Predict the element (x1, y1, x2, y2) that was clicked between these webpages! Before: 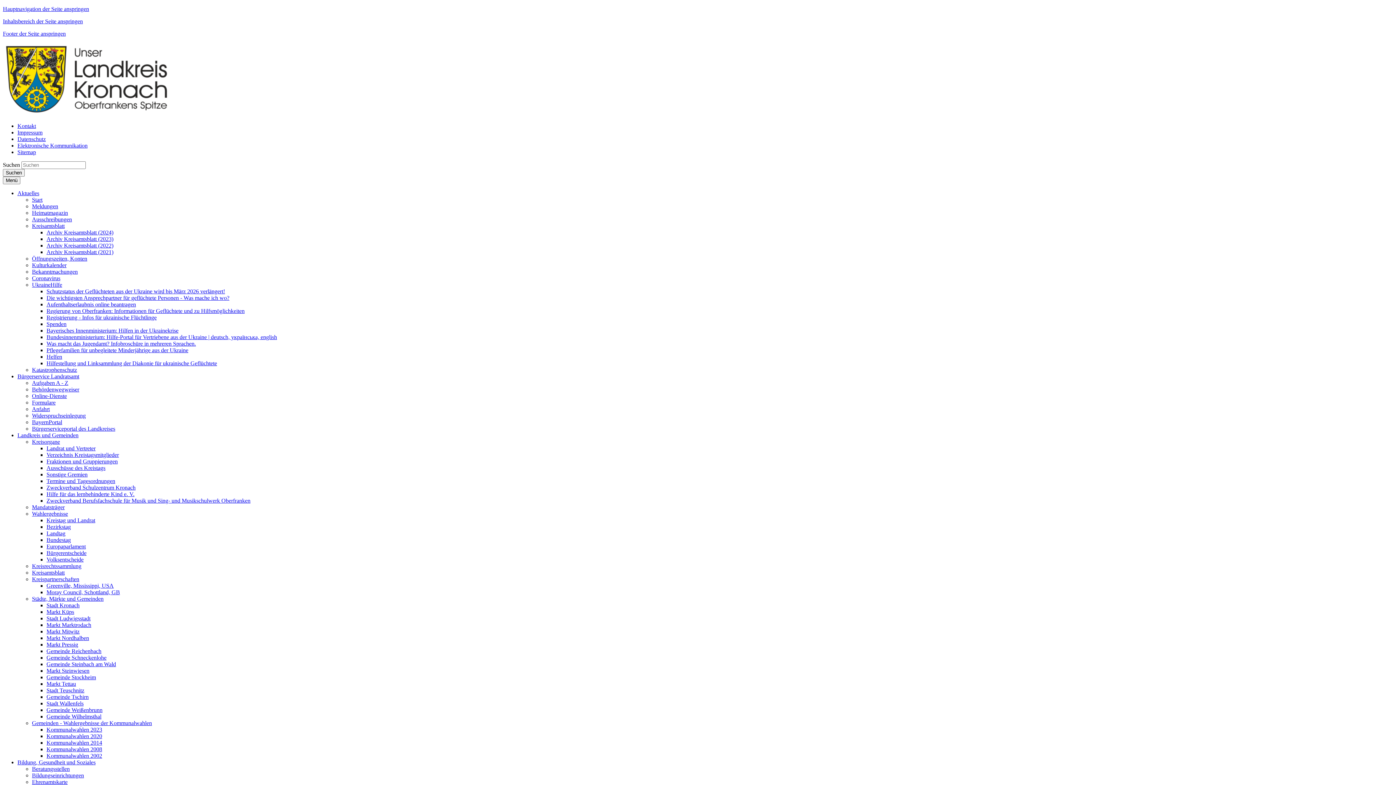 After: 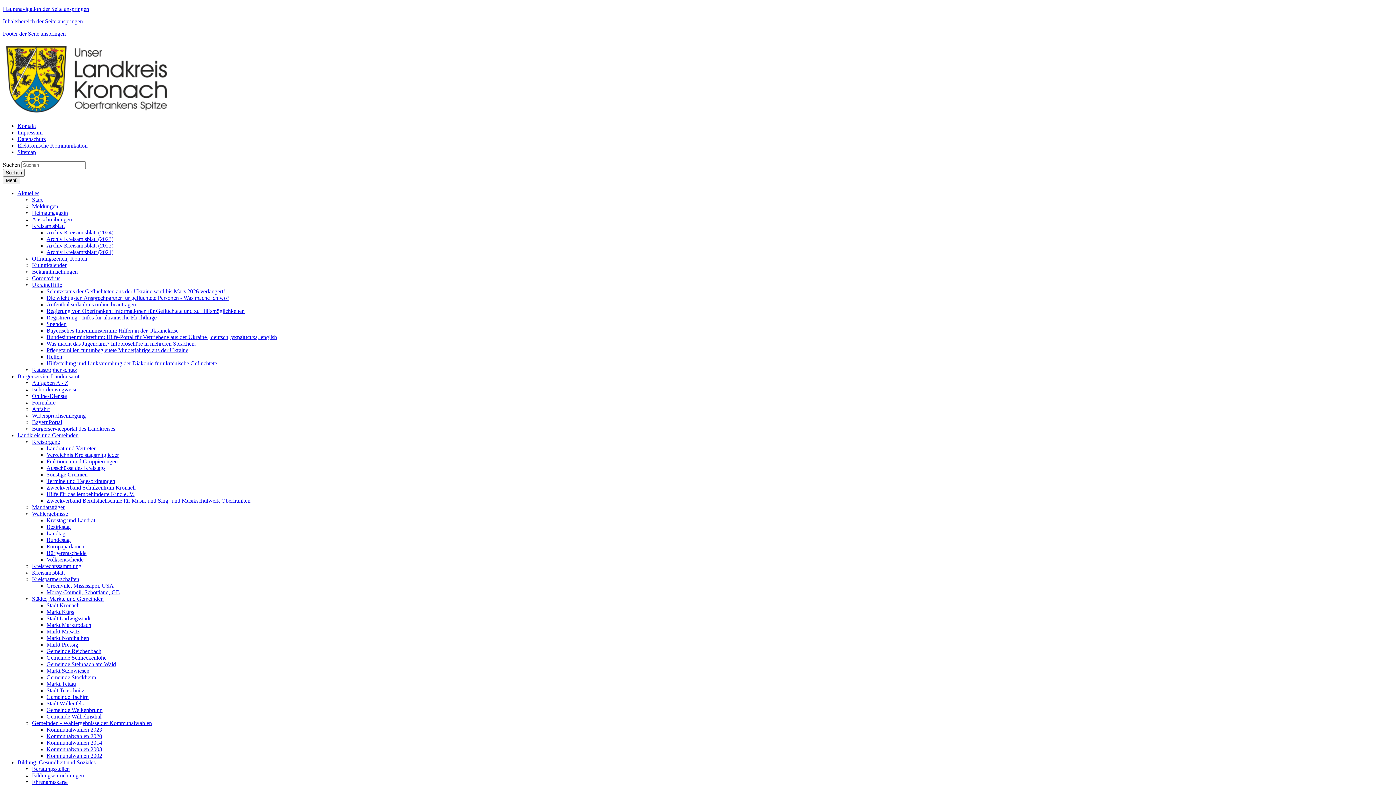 Action: label: Greenville, Mississippi, USA bbox: (46, 582, 113, 589)